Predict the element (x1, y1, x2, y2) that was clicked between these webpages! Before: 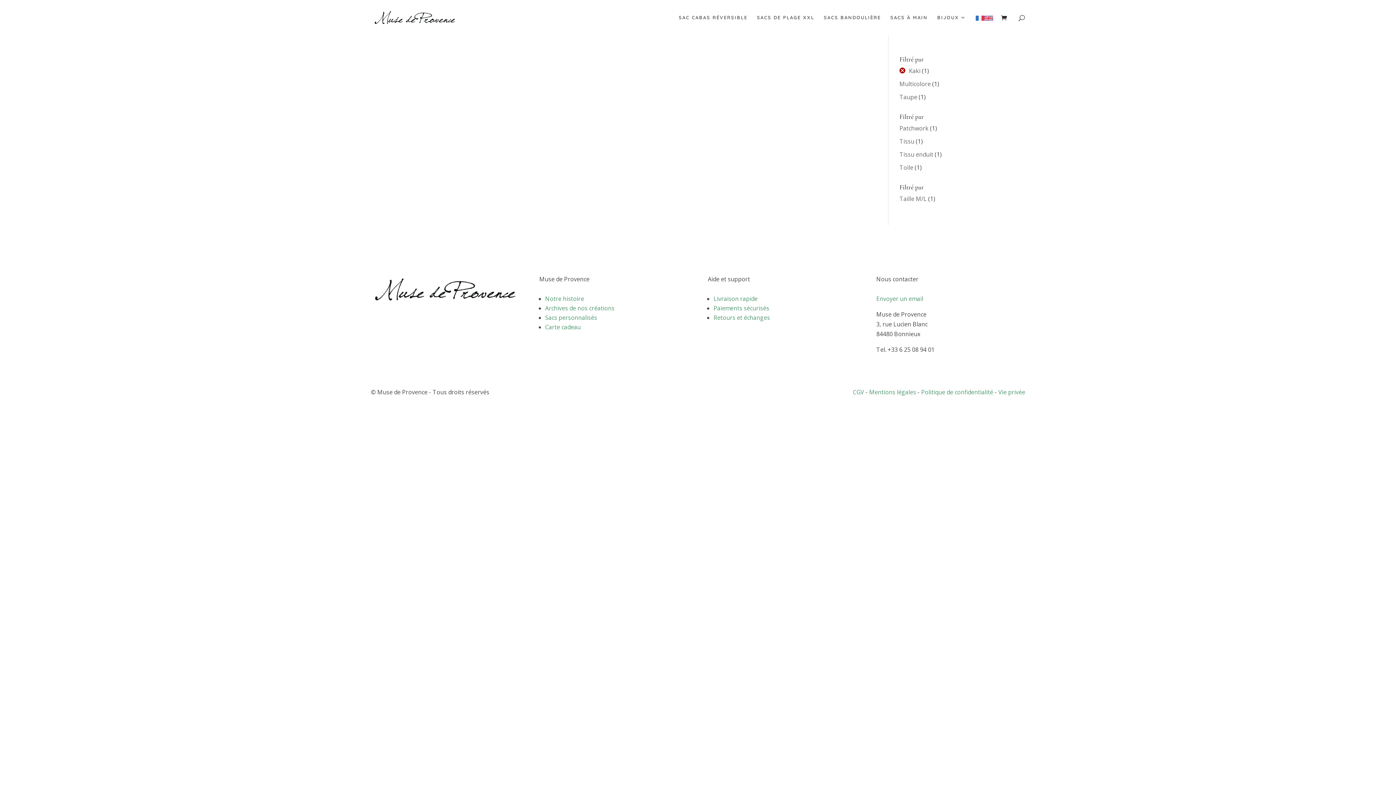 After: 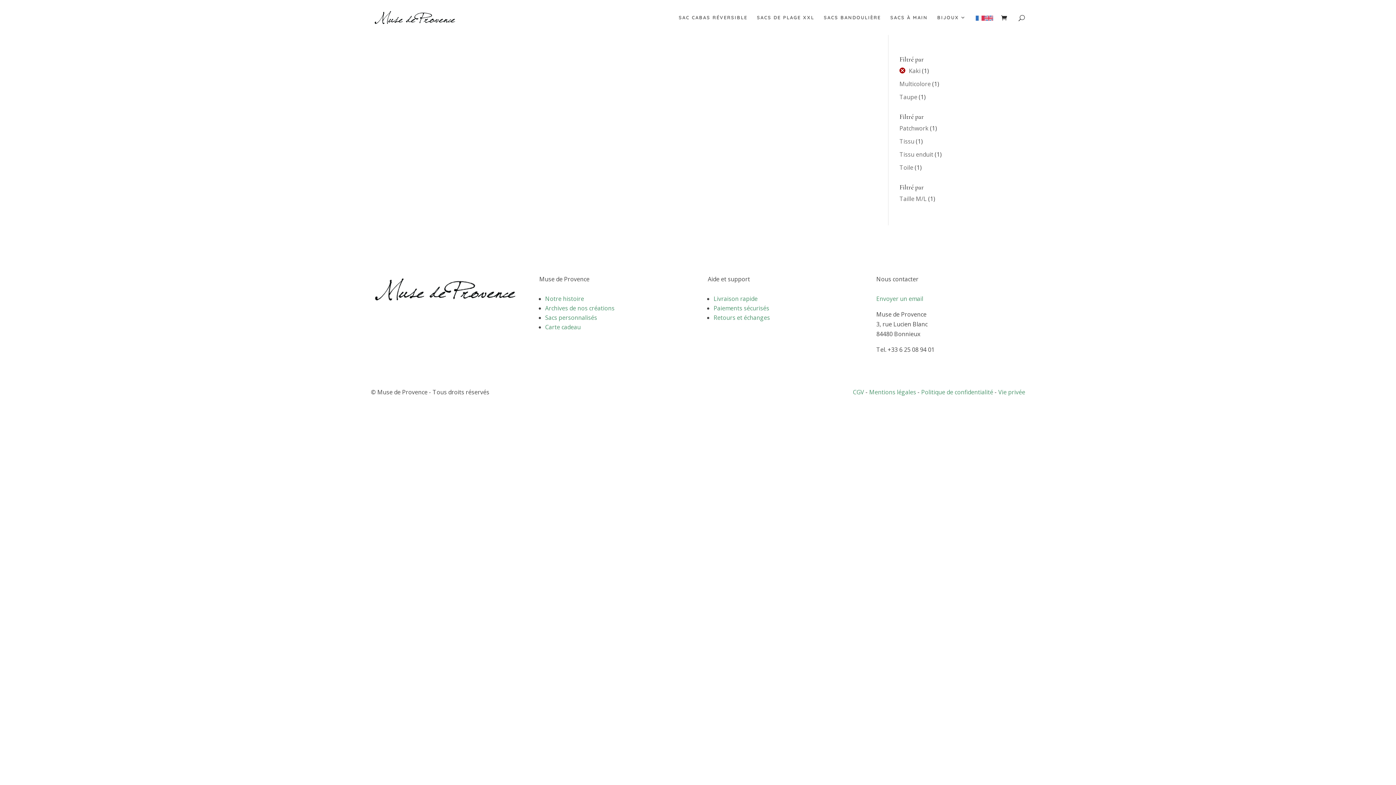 Action: bbox: (713, 294, 757, 302) label: Livraison rapide